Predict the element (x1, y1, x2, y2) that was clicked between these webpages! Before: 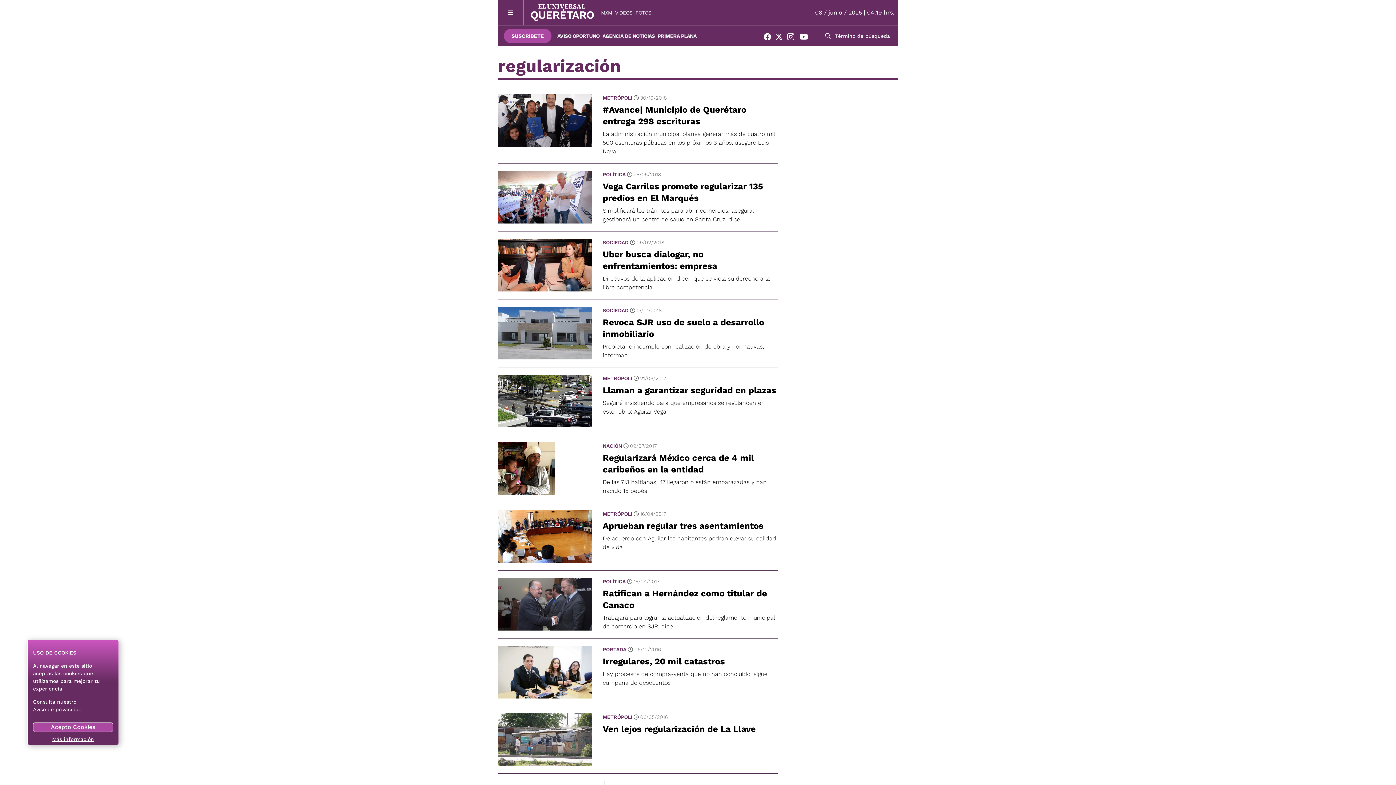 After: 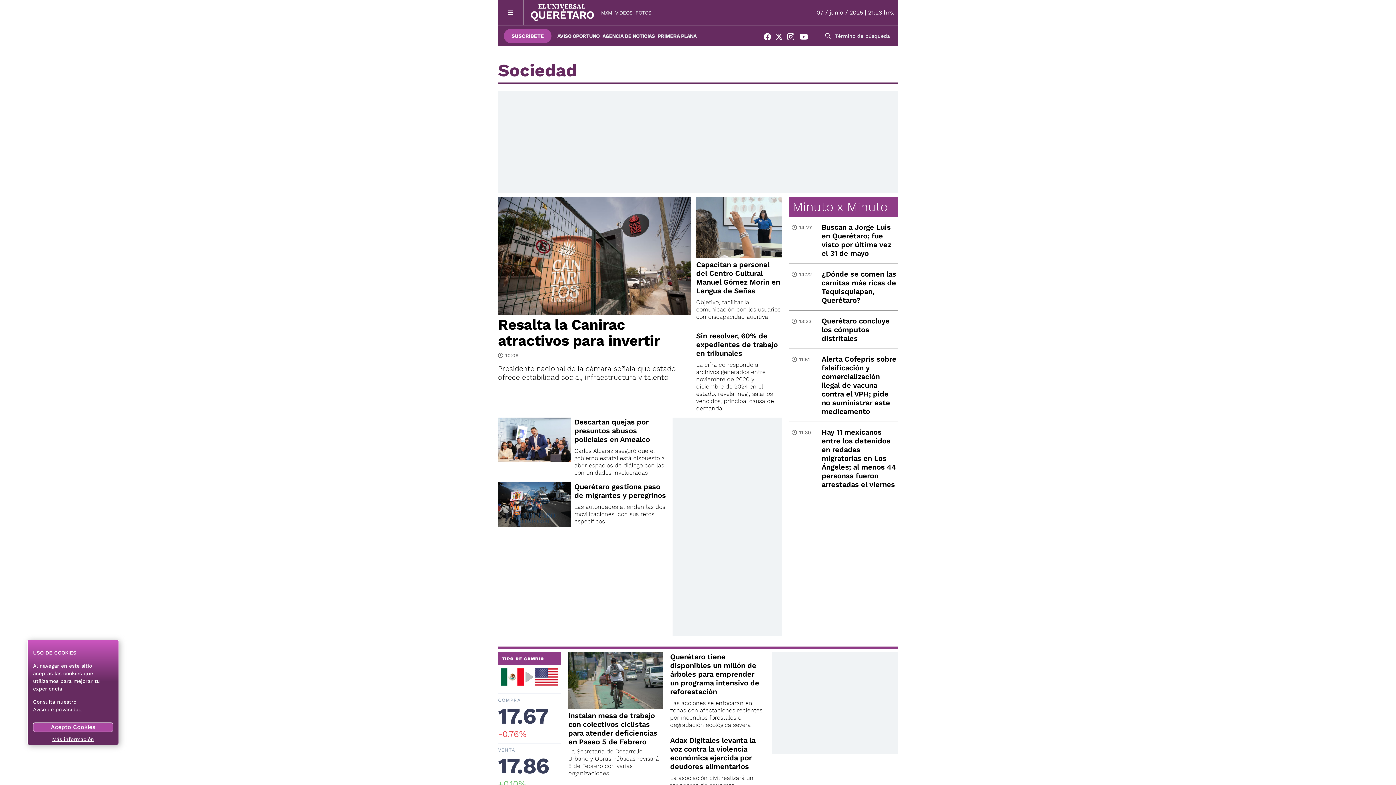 Action: bbox: (602, 238, 628, 246) label: SOCIEDAD